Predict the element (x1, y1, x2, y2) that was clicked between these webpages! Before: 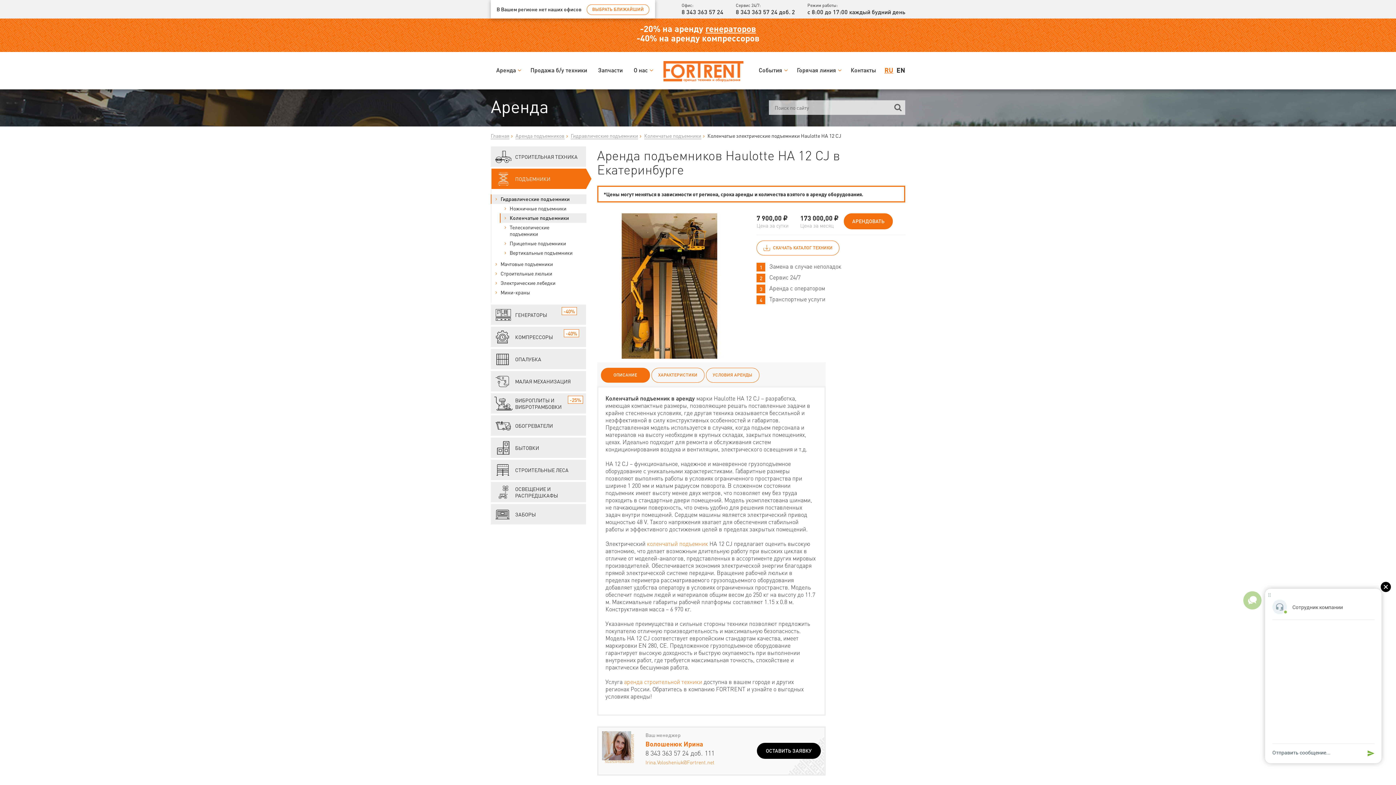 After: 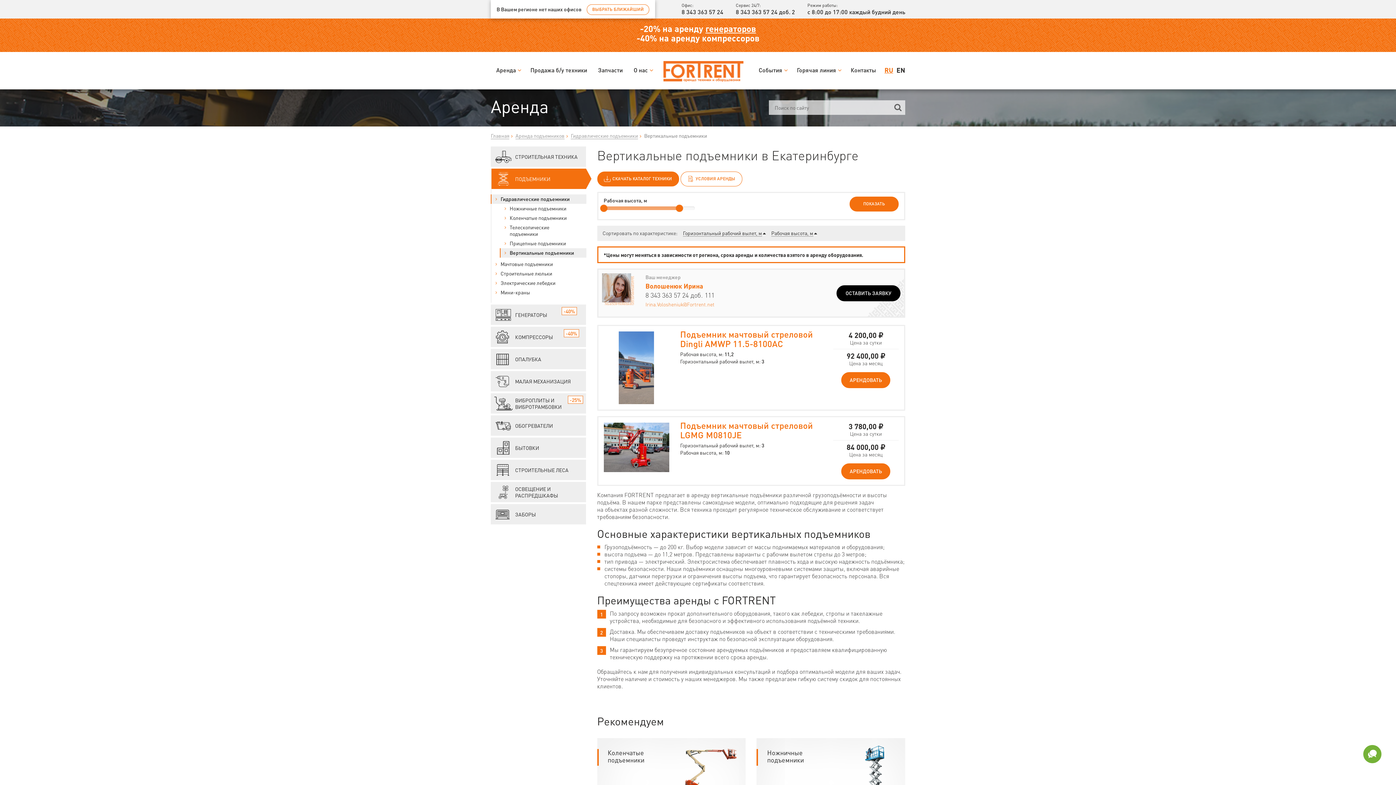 Action: label: Вертикальные подъемники bbox: (500, 248, 586, 257)